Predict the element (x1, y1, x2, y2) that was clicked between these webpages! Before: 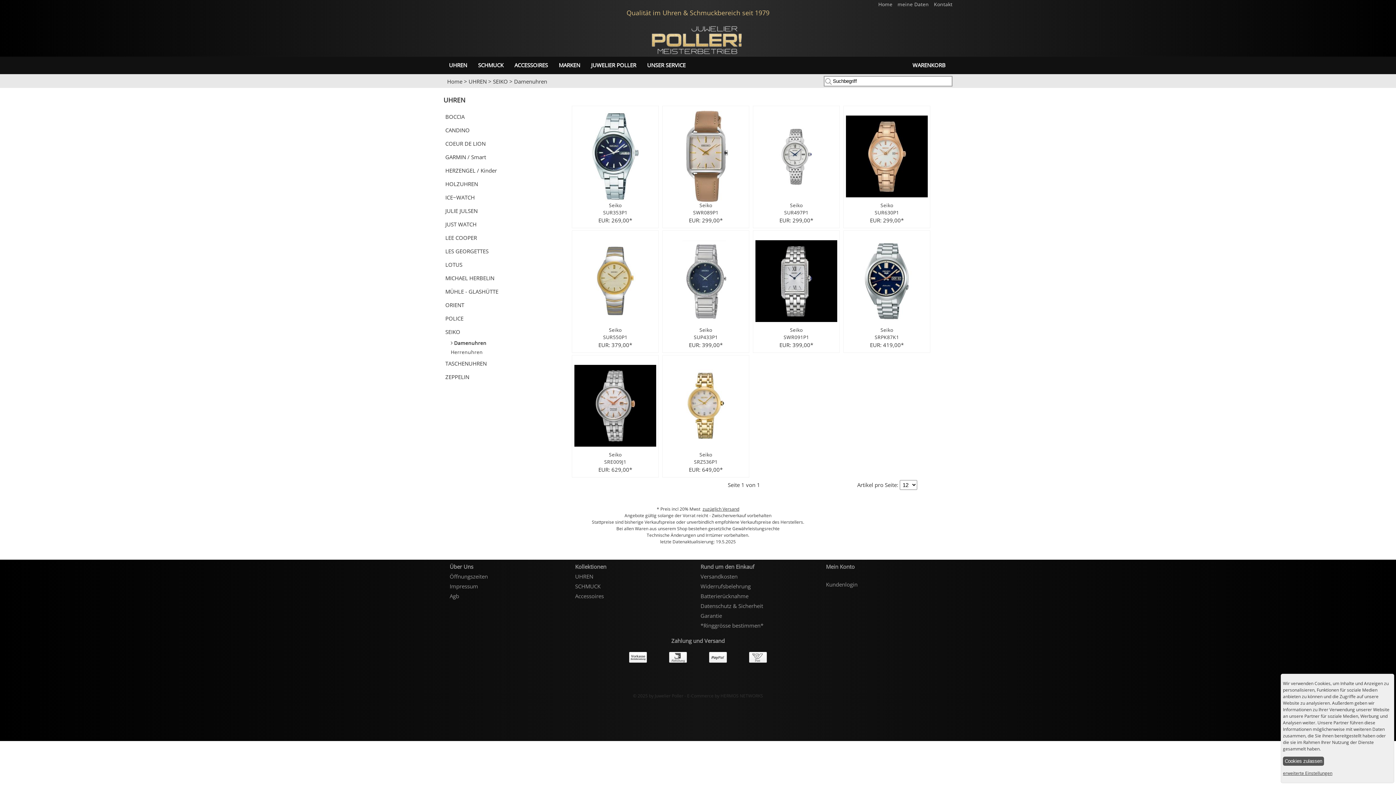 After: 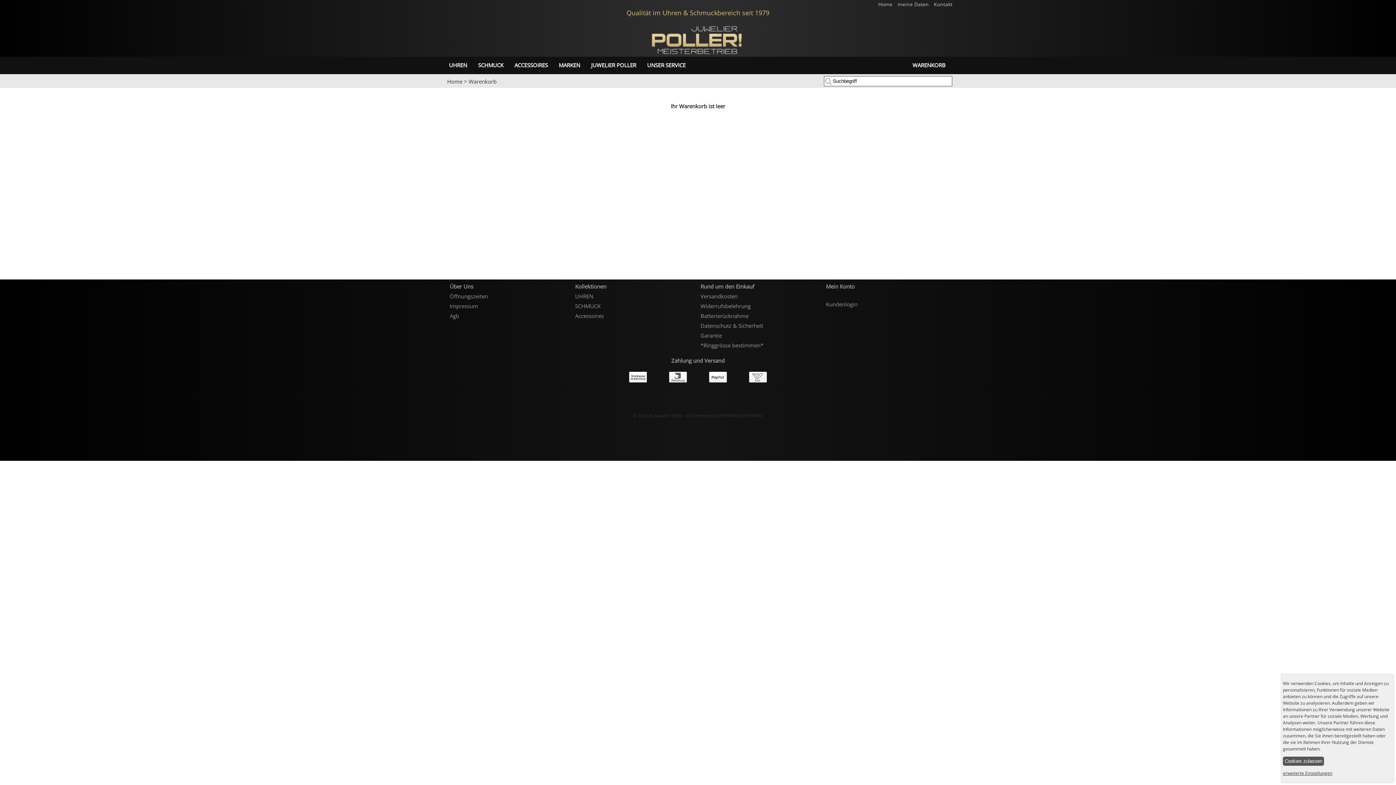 Action: label: WARENKORB bbox: (907, 56, 951, 74)